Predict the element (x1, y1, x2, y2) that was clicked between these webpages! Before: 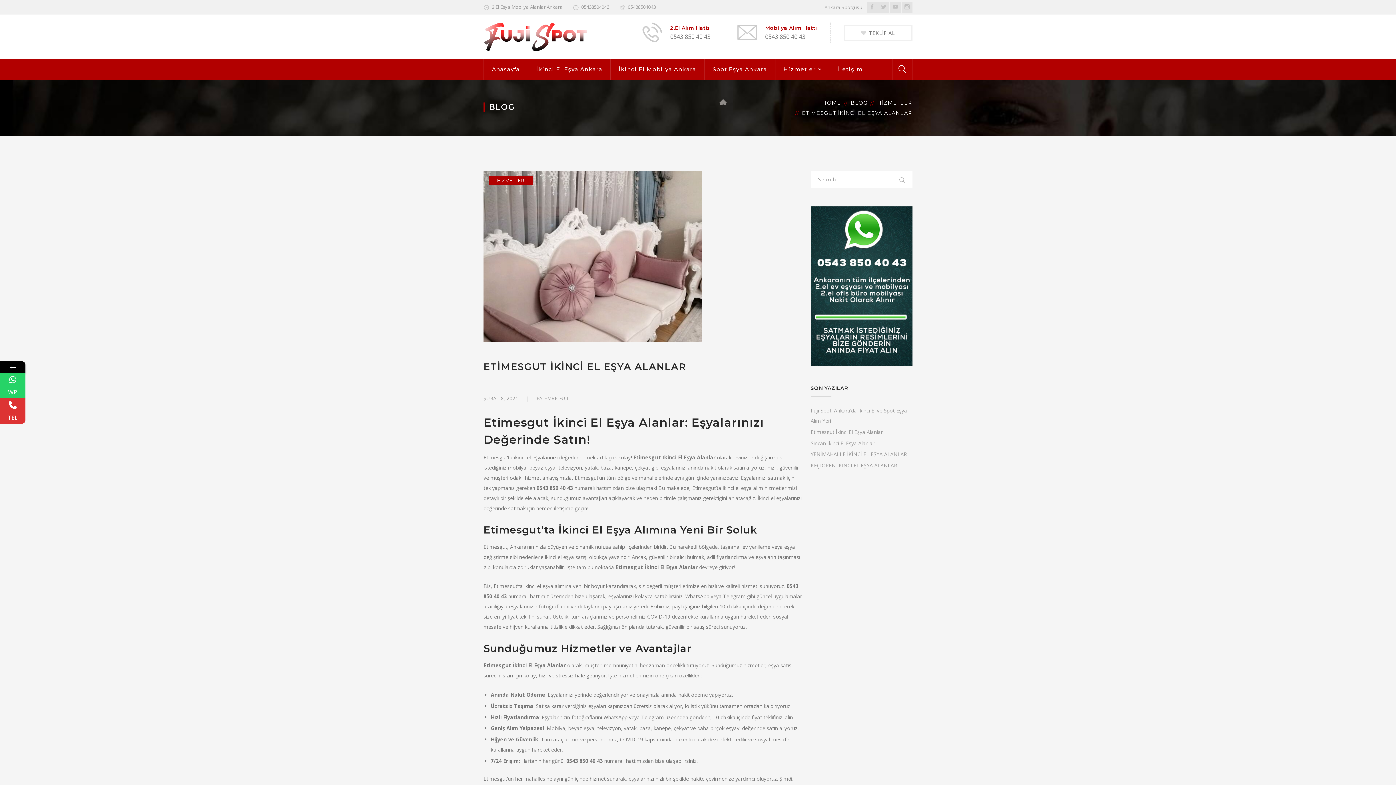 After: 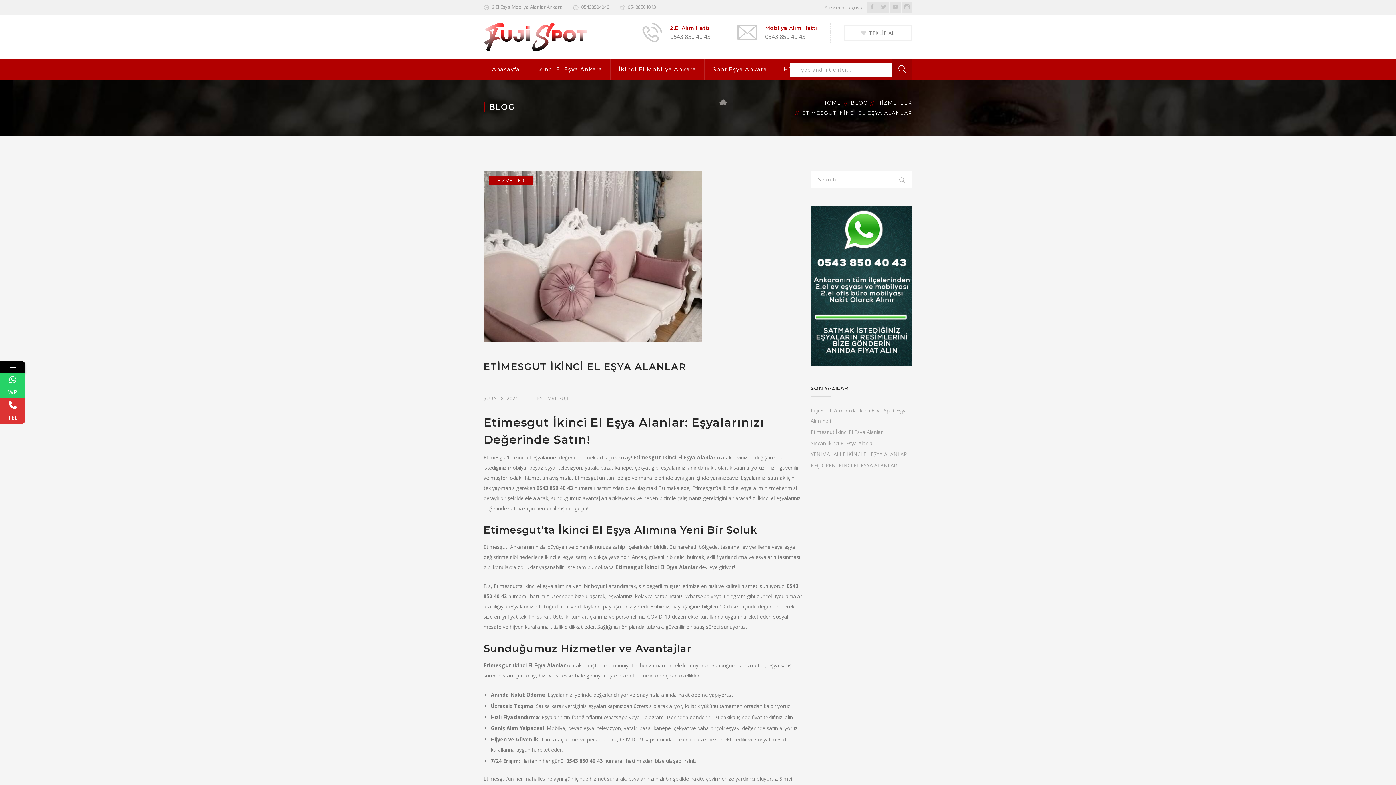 Action: bbox: (892, 59, 912, 79)